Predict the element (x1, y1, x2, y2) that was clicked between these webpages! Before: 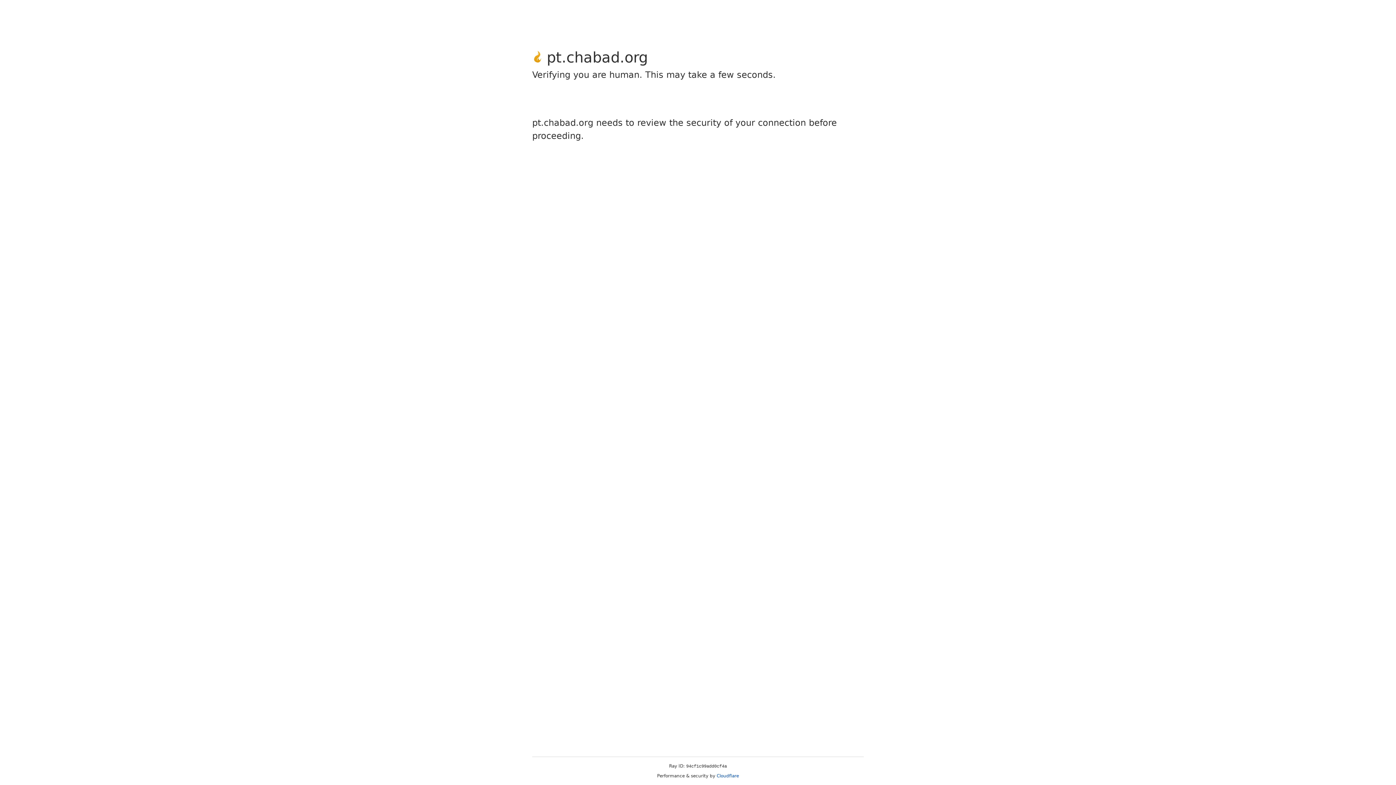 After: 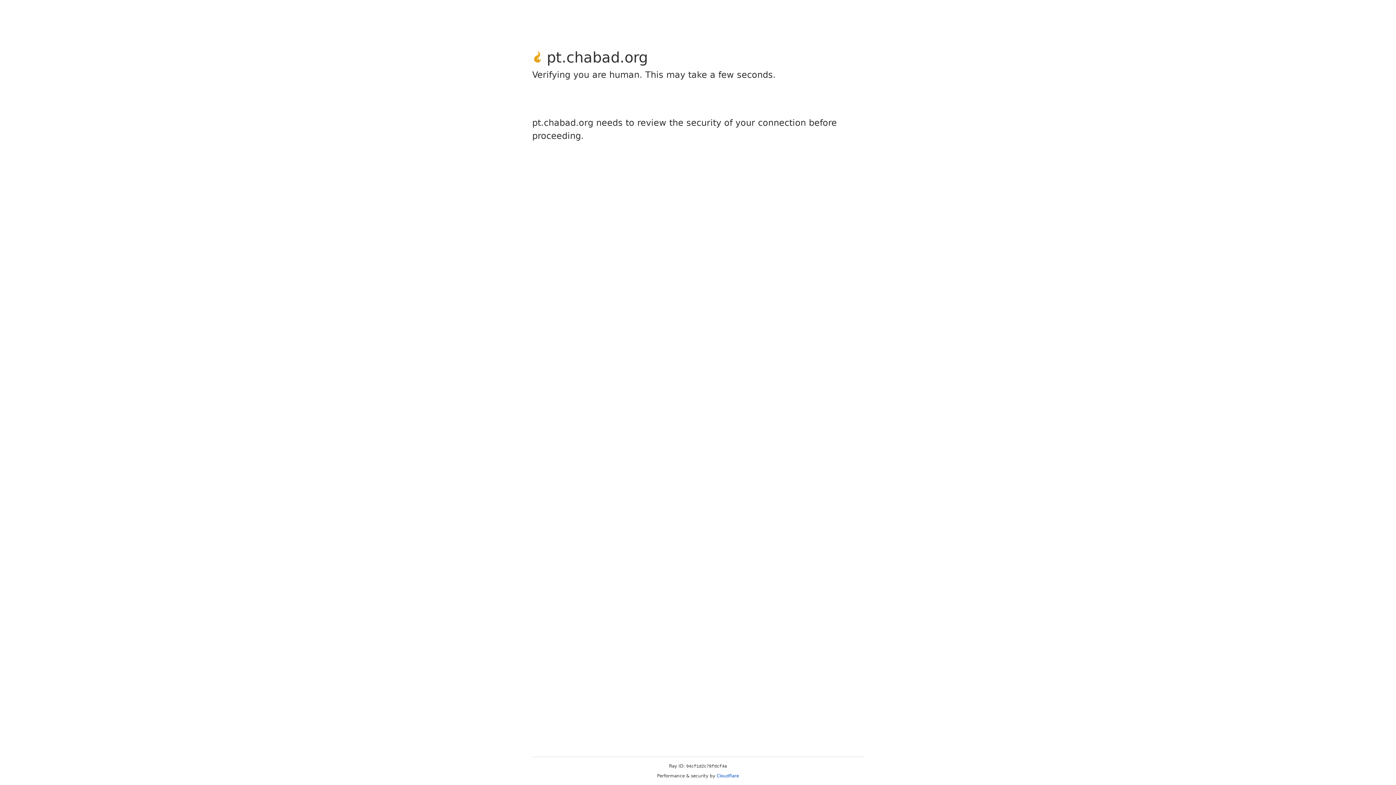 Action: bbox: (716, 773, 739, 778) label: Cloudflare